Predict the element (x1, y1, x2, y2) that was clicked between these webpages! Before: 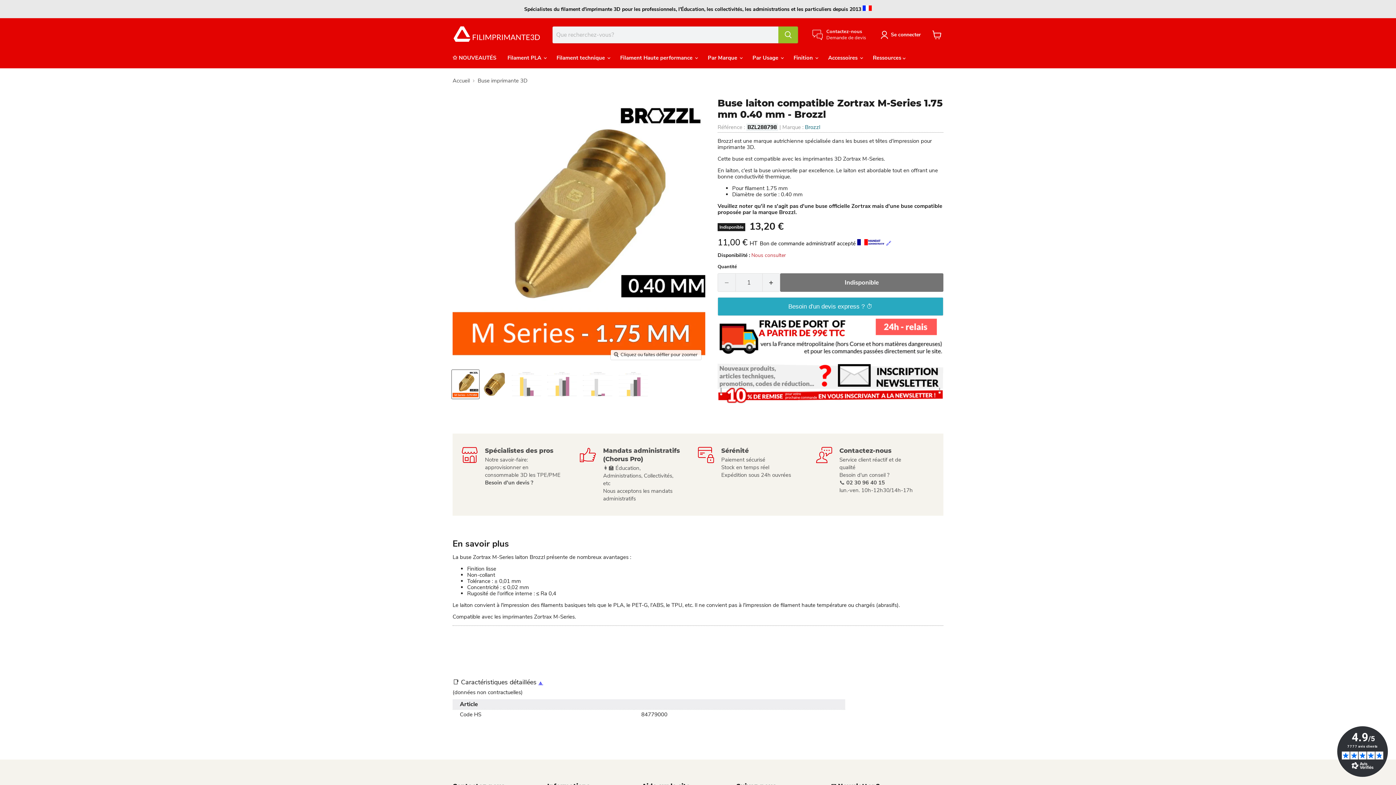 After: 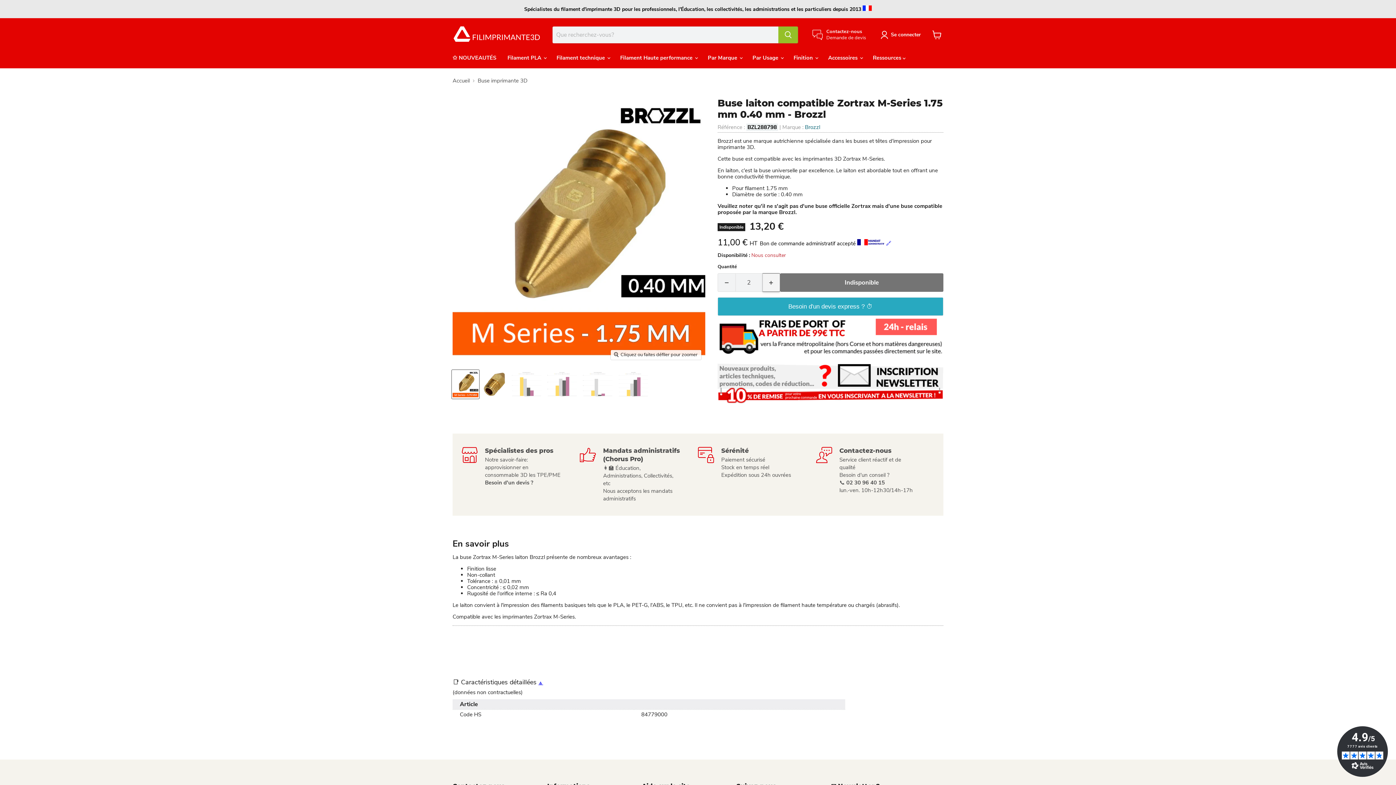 Action: label: Augmenter la quantité de 1 bbox: (762, 273, 780, 292)